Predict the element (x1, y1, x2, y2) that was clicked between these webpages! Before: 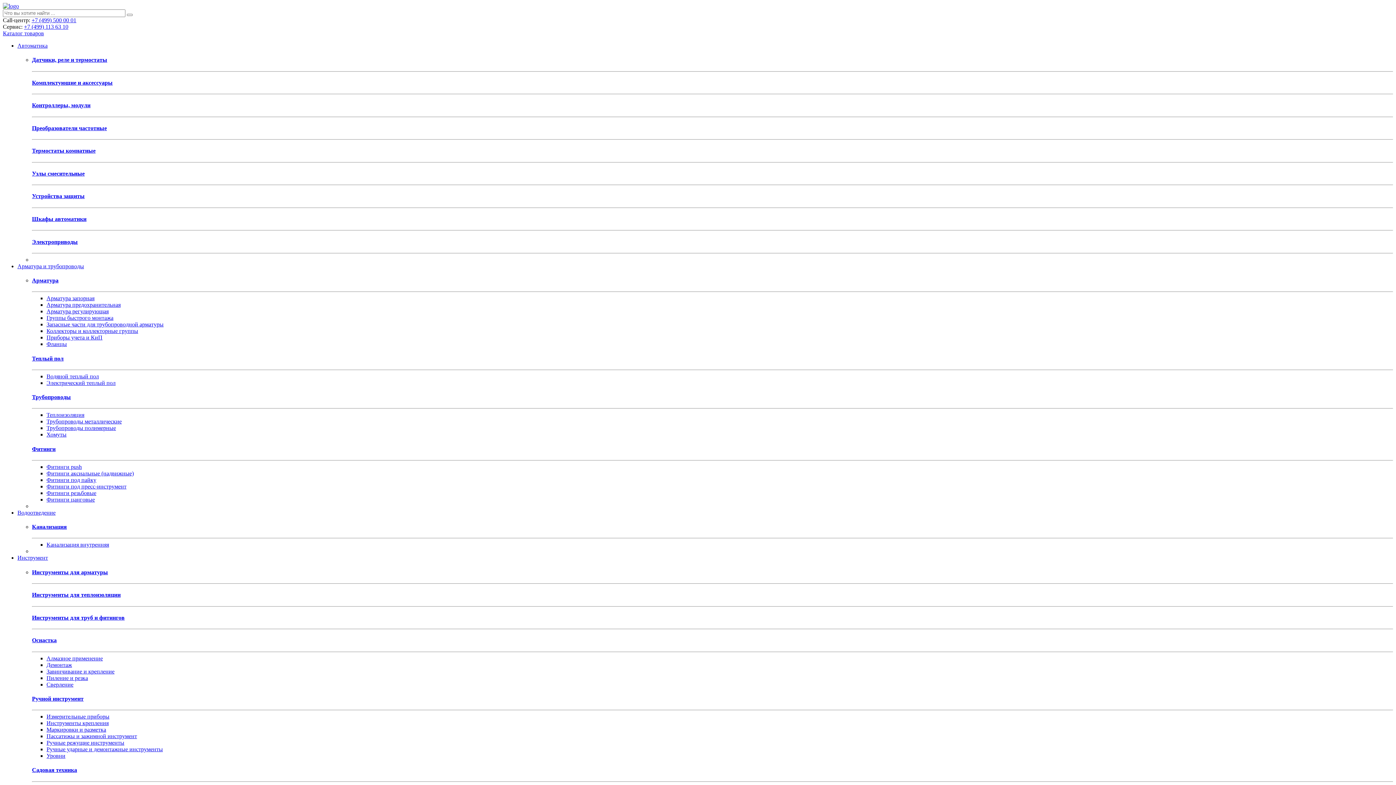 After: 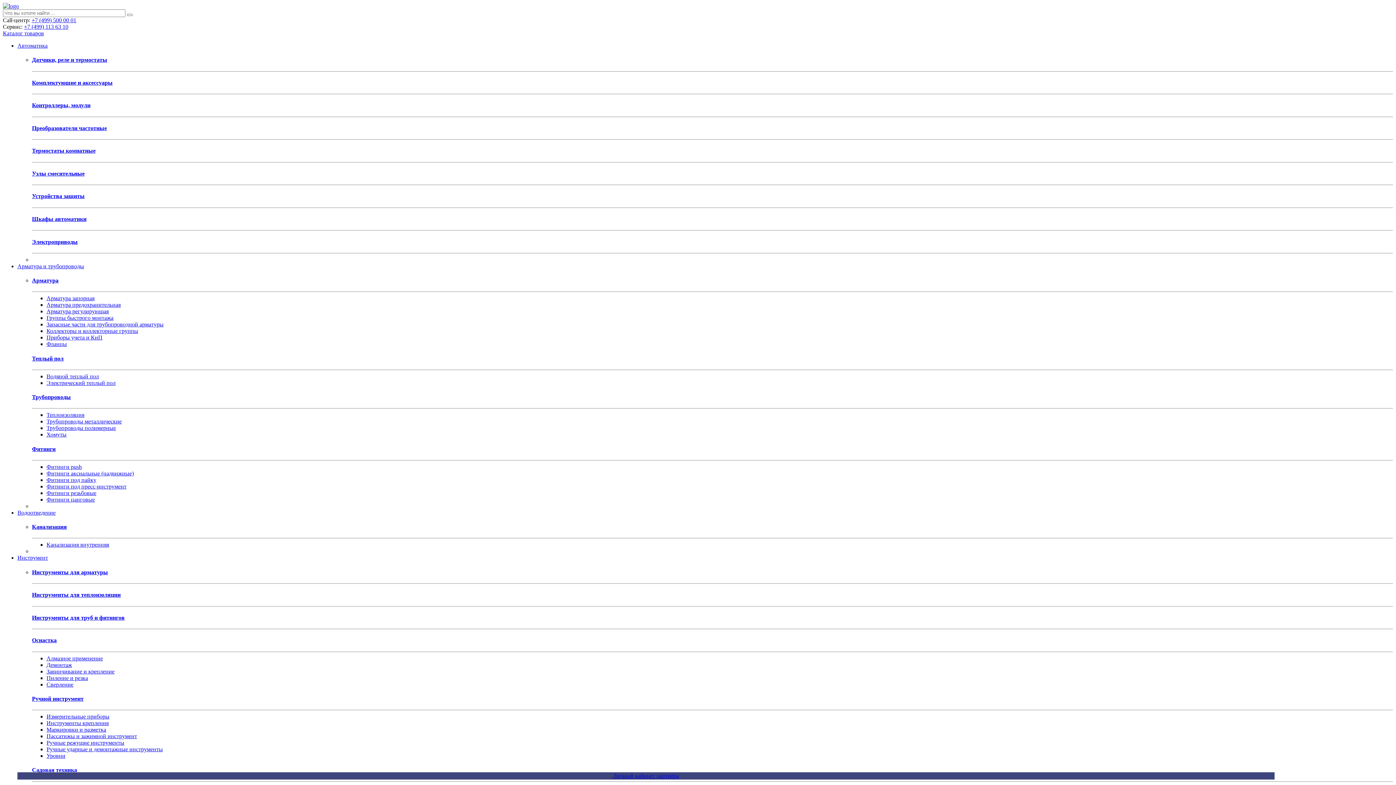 Action: label: Узлы смесительные bbox: (32, 170, 84, 176)